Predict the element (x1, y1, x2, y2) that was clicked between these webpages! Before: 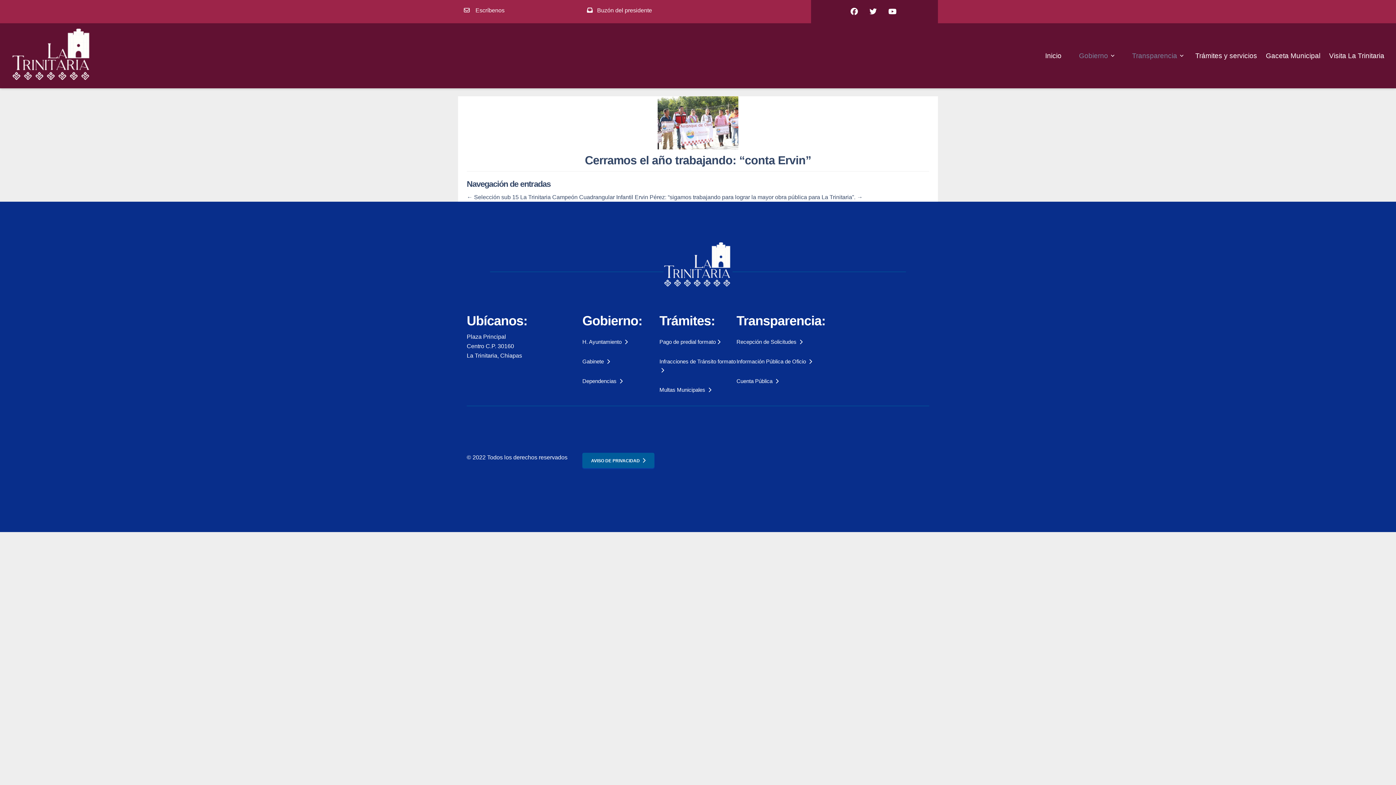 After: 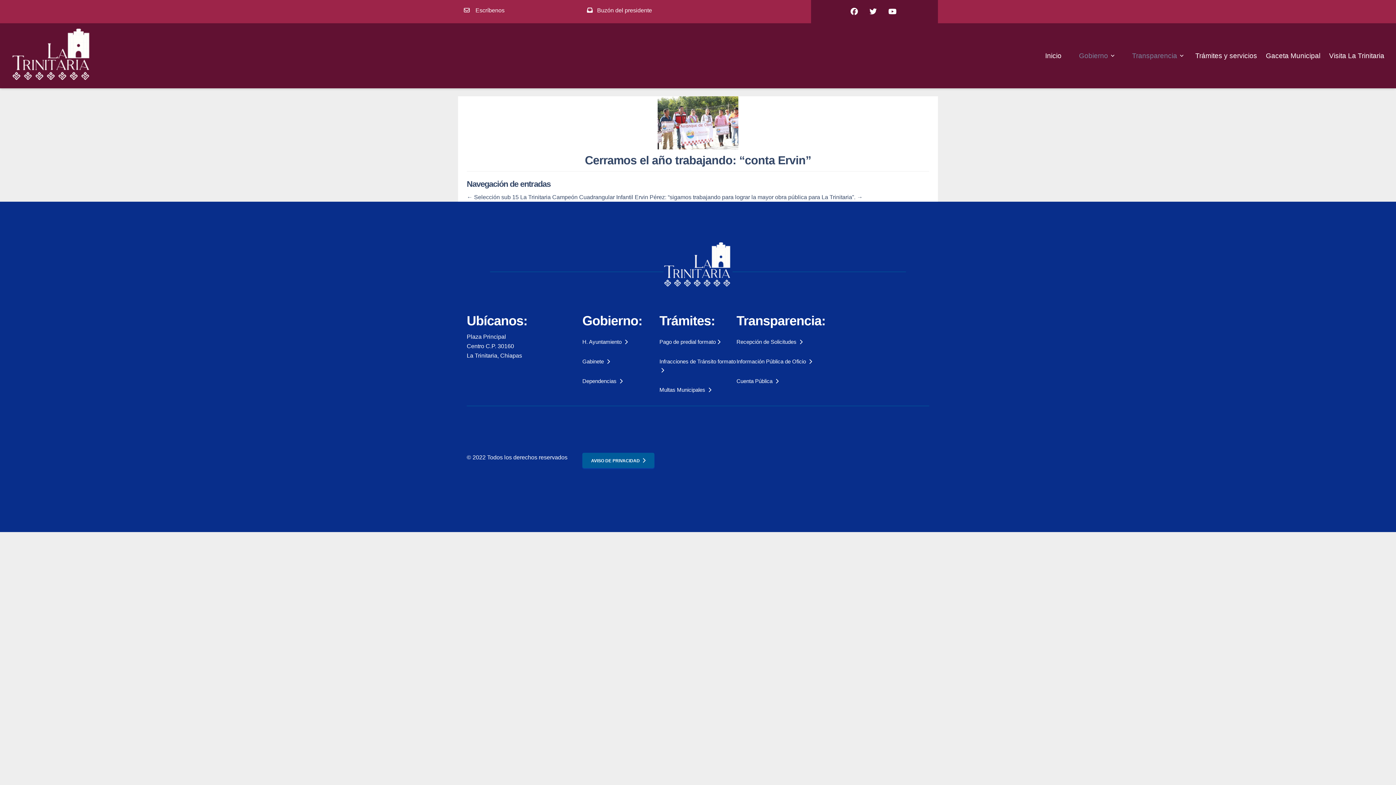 Action: label: Trámites y servicios bbox: (1192, 47, 1260, 64)